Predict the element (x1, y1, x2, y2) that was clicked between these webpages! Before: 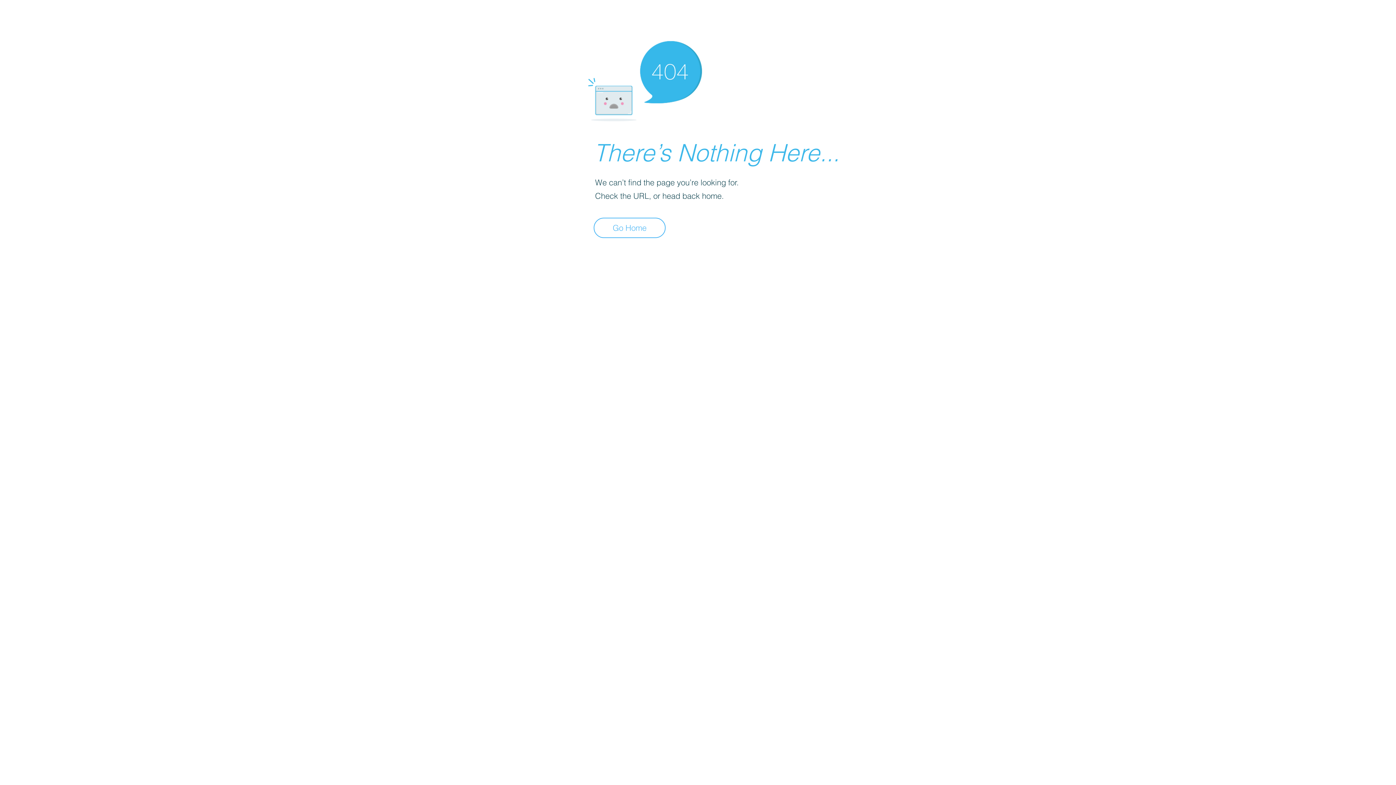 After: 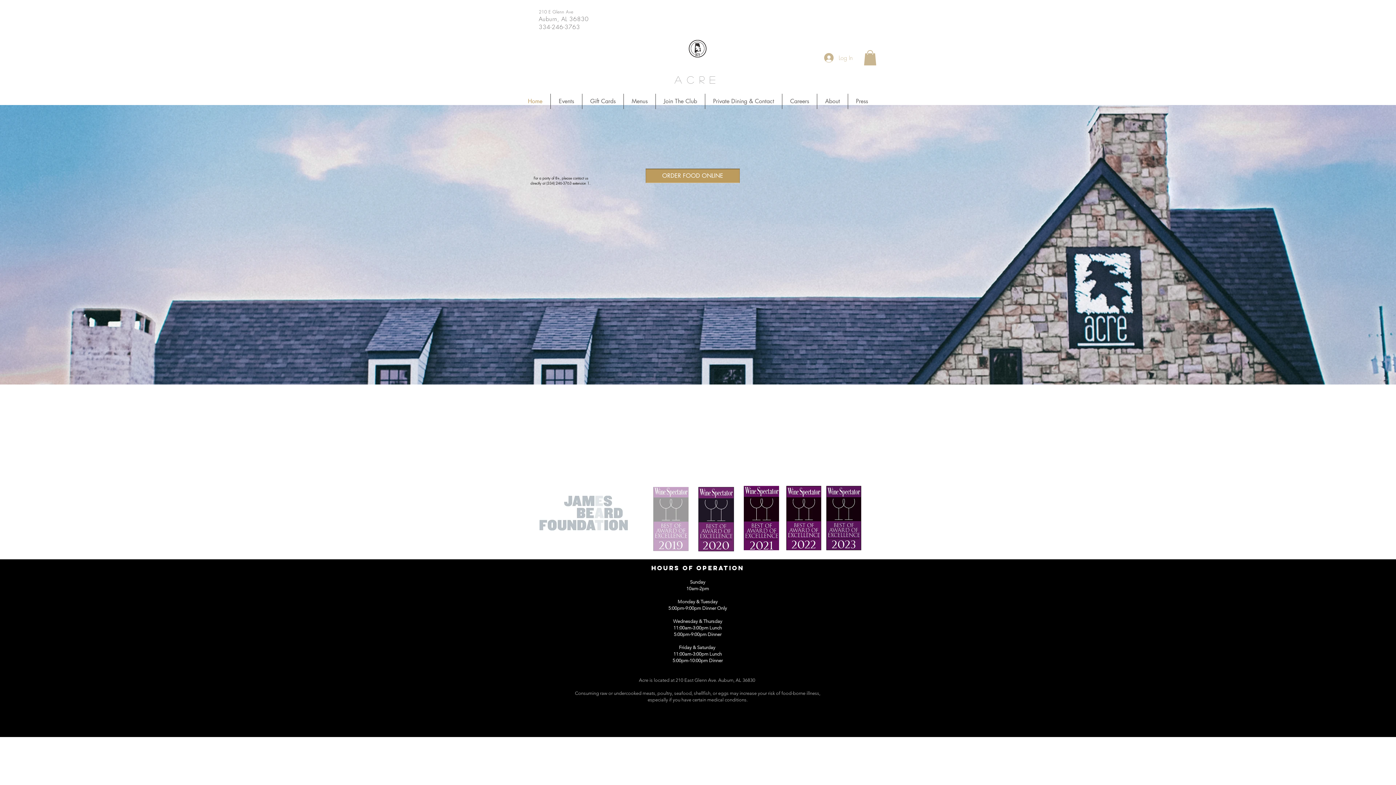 Action: label: Go Home bbox: (593, 217, 665, 238)